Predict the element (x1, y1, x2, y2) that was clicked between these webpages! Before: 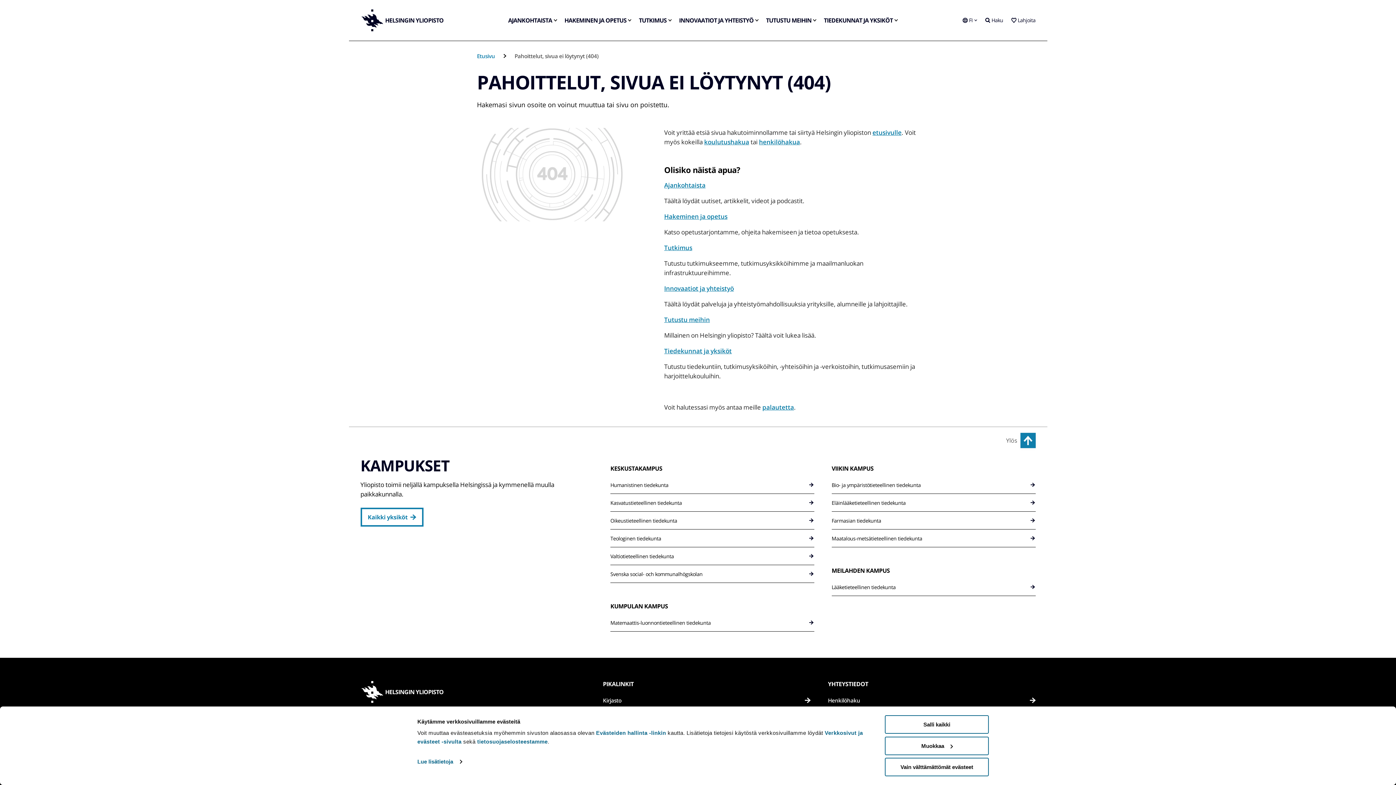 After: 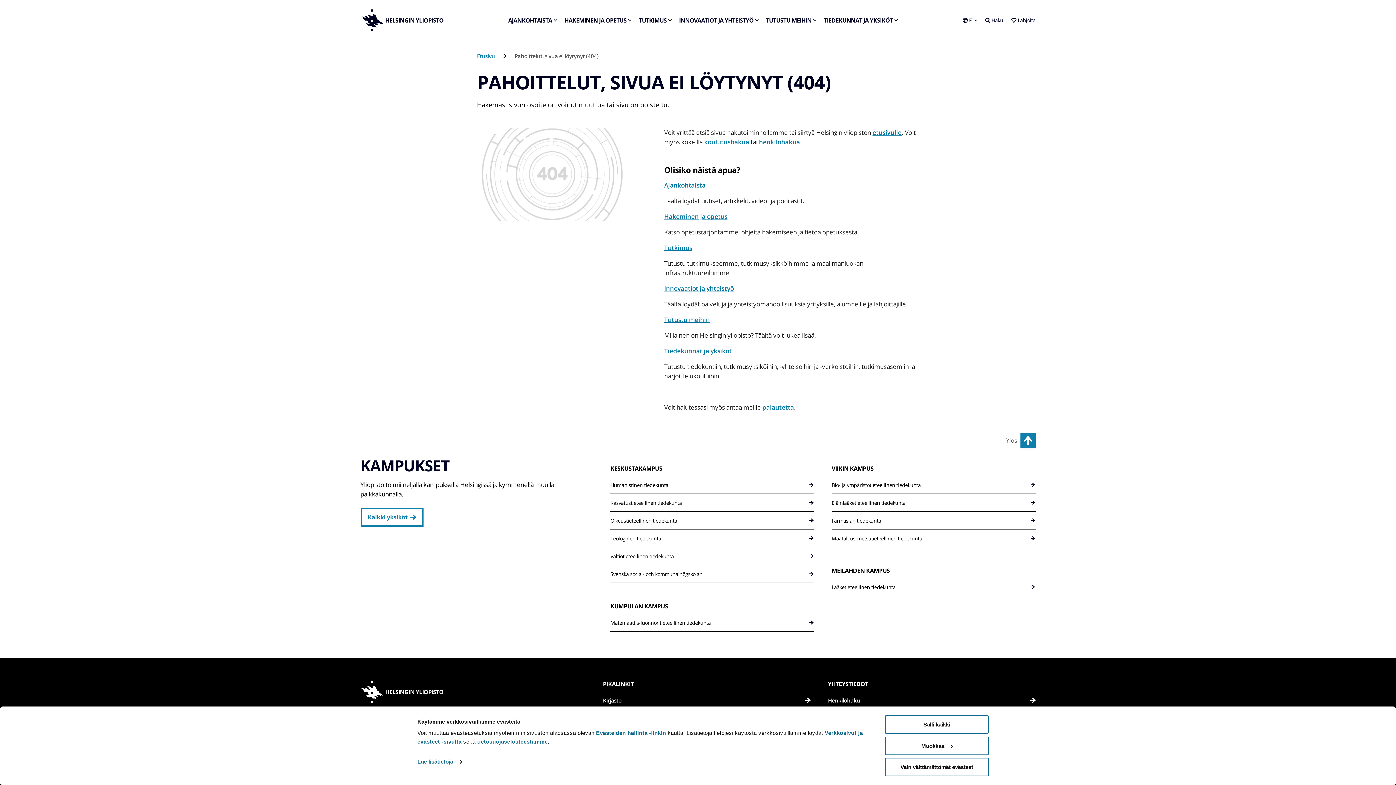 Action: bbox: (831, 529, 1035, 547) label: Maatalous-metsätieteellinen tiedekunta